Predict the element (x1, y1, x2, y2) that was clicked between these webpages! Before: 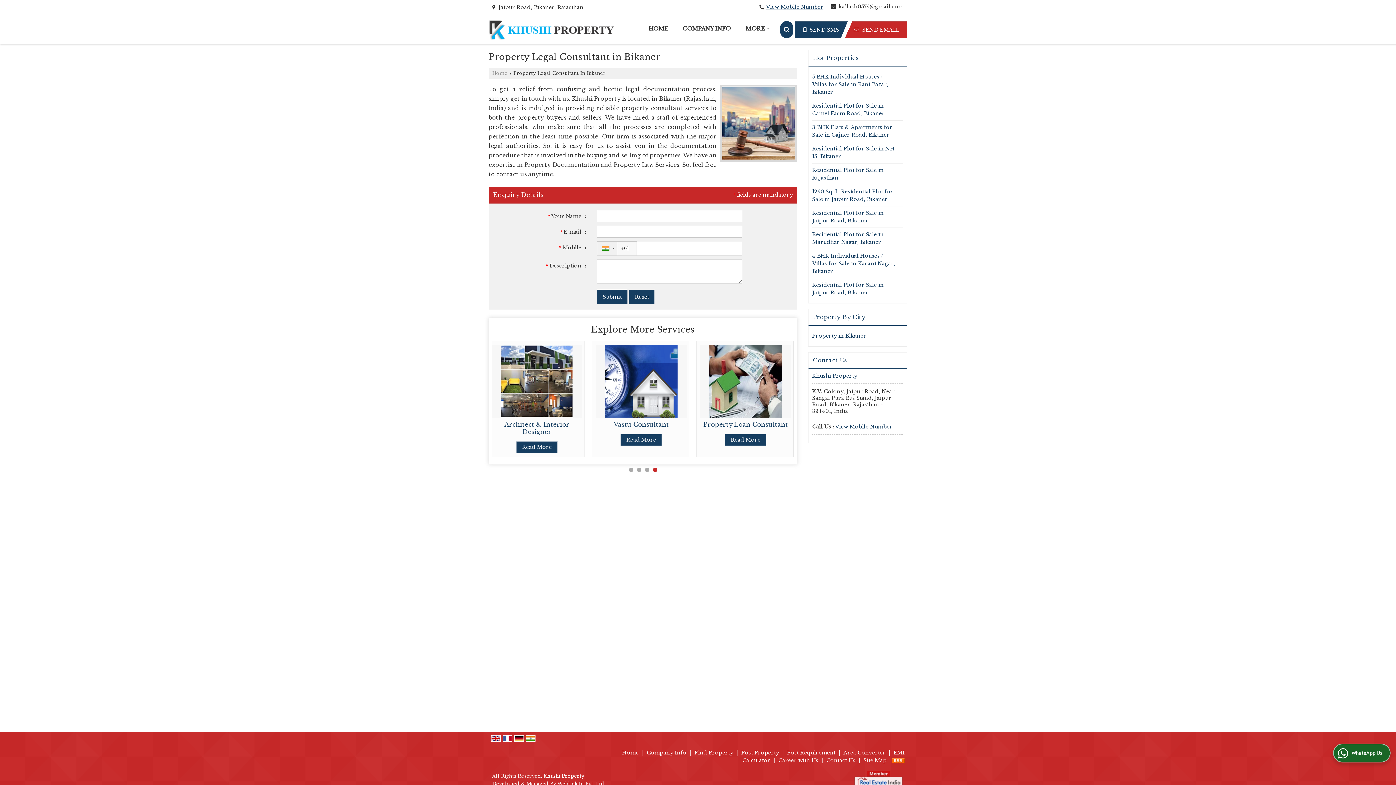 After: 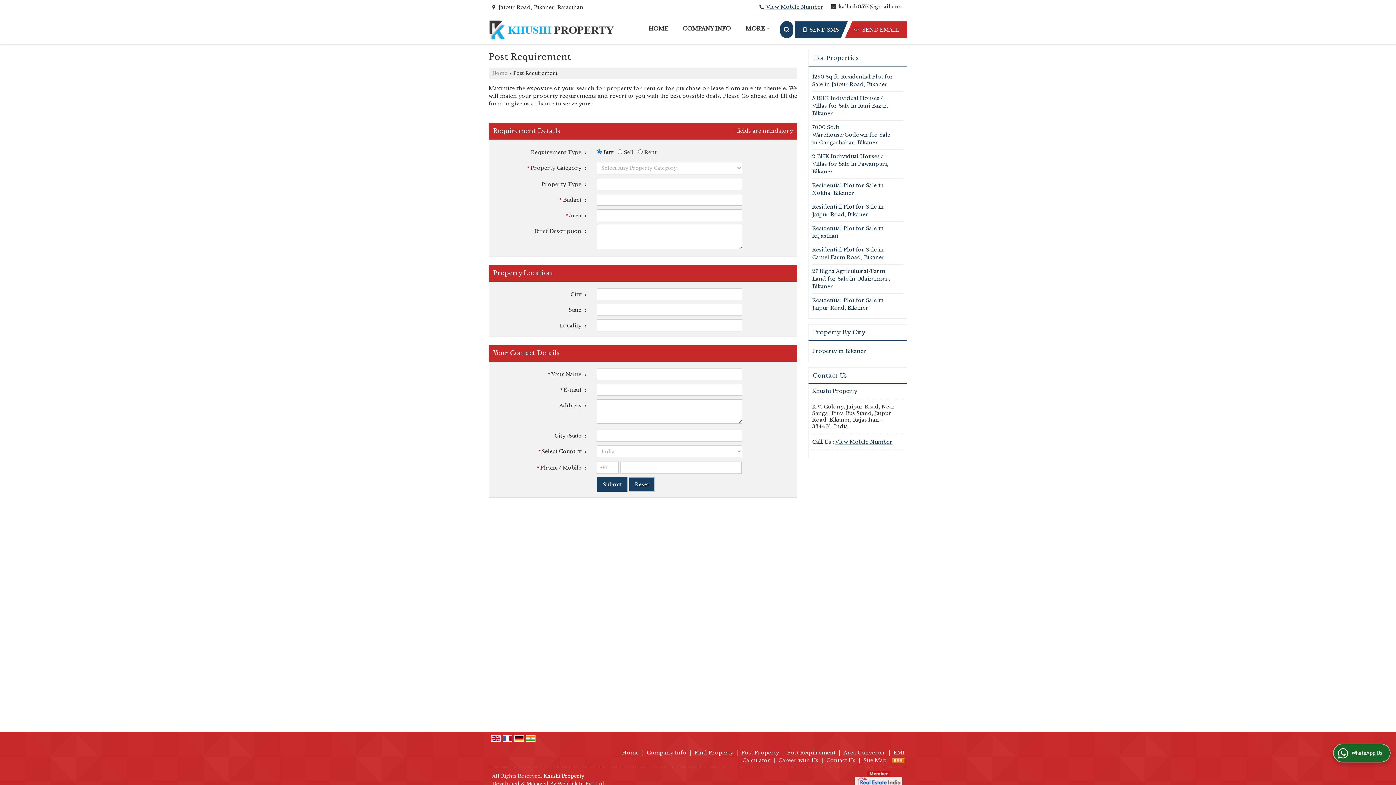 Action: label: Post Requirement bbox: (787, 749, 835, 756)